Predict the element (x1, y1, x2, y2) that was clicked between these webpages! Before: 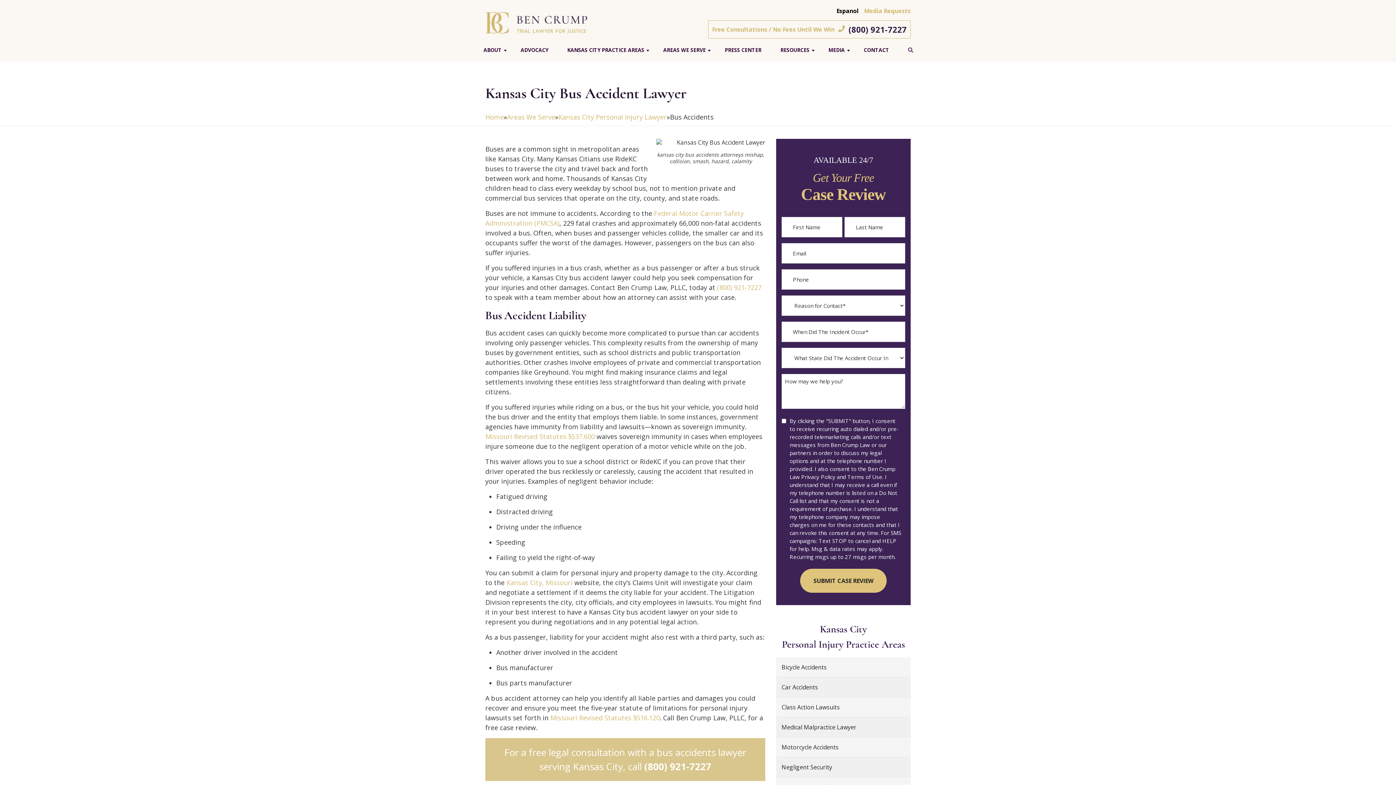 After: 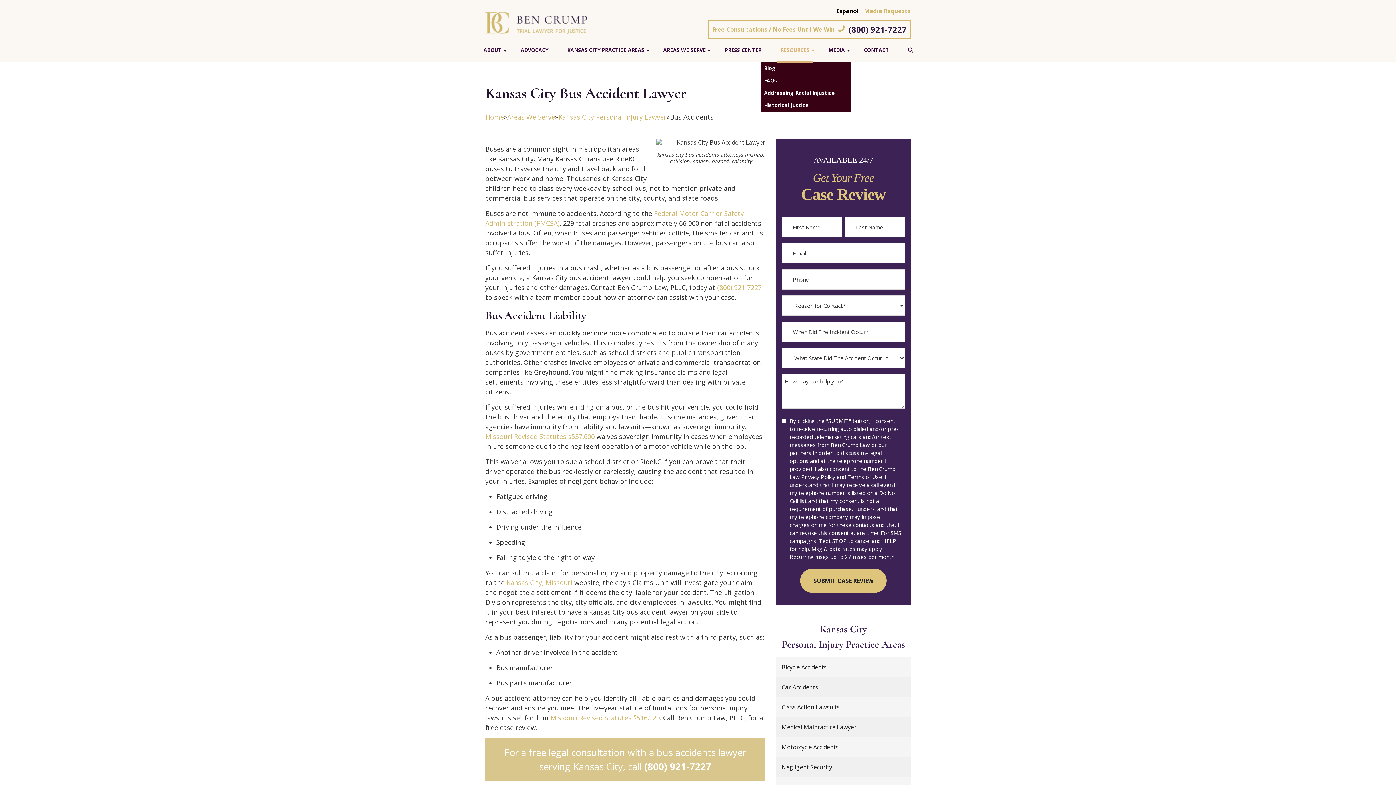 Action: bbox: (776, 38, 813, 61) label: RESOURCES